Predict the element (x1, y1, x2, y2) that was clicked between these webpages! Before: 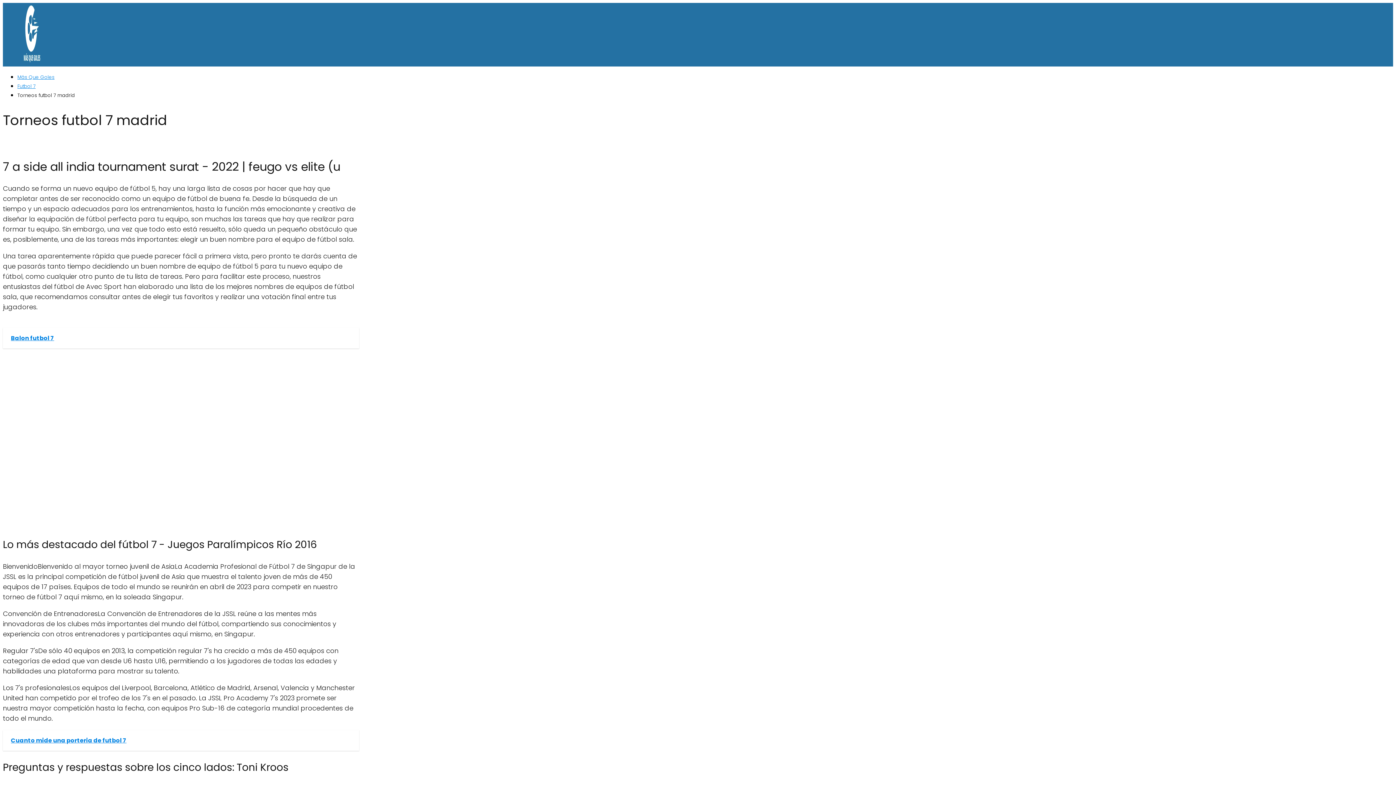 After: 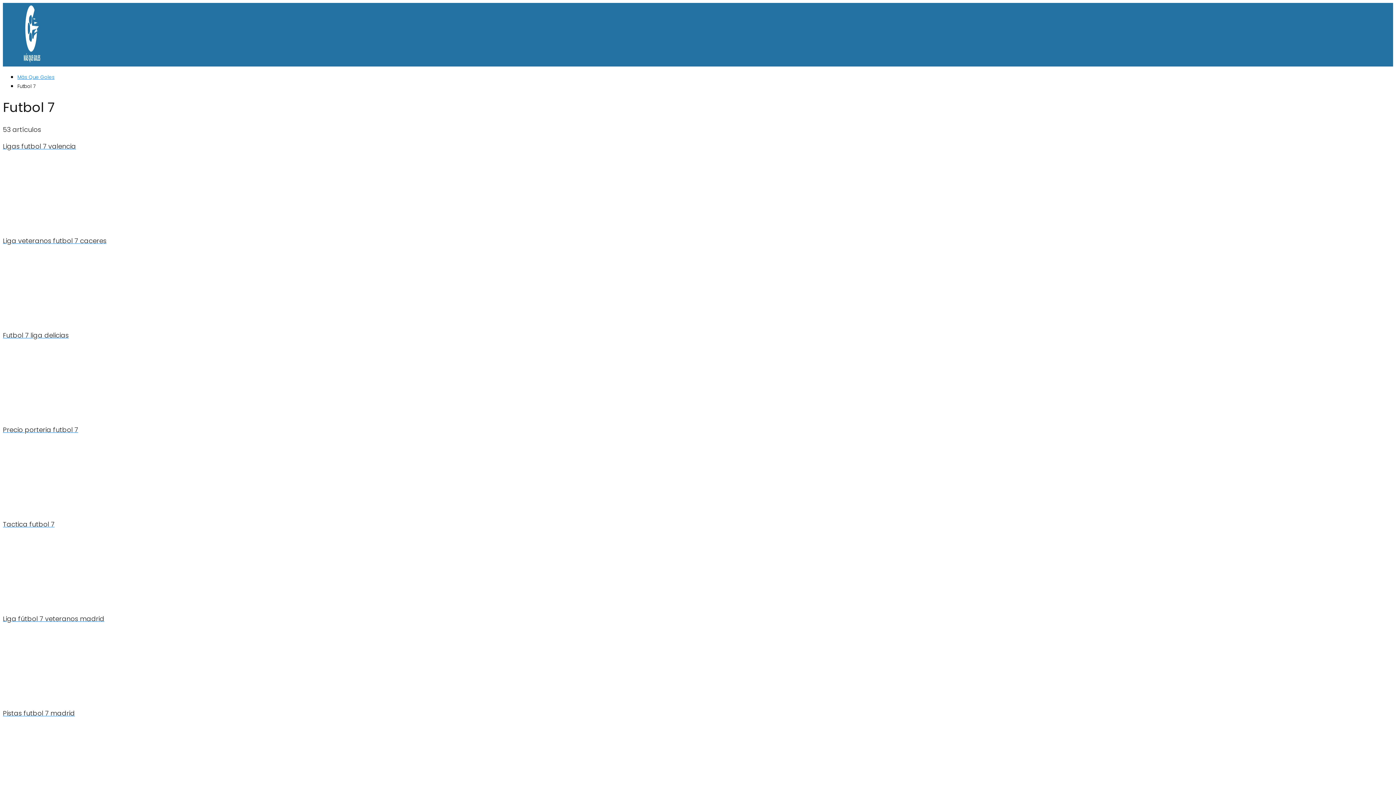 Action: label: Futbol 7 bbox: (17, 82, 35, 89)